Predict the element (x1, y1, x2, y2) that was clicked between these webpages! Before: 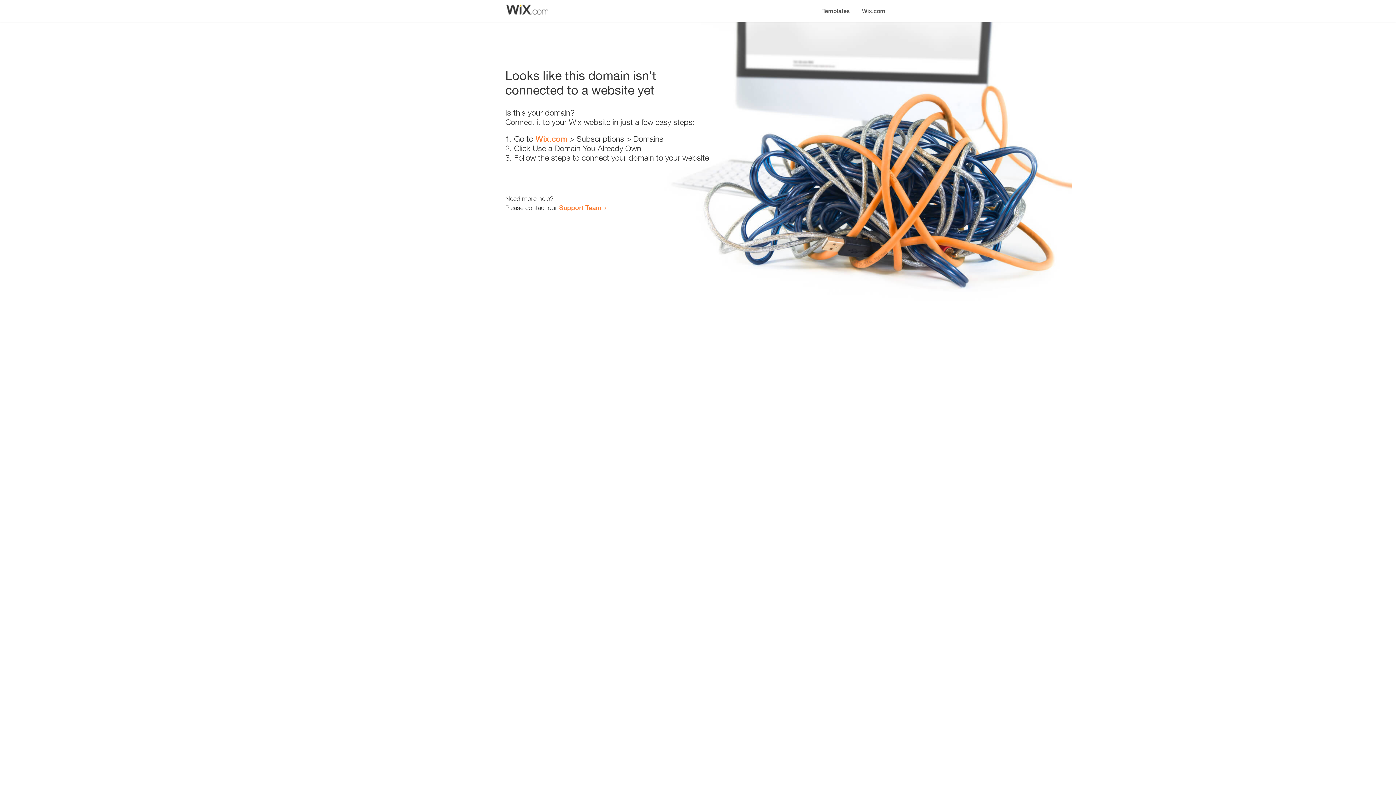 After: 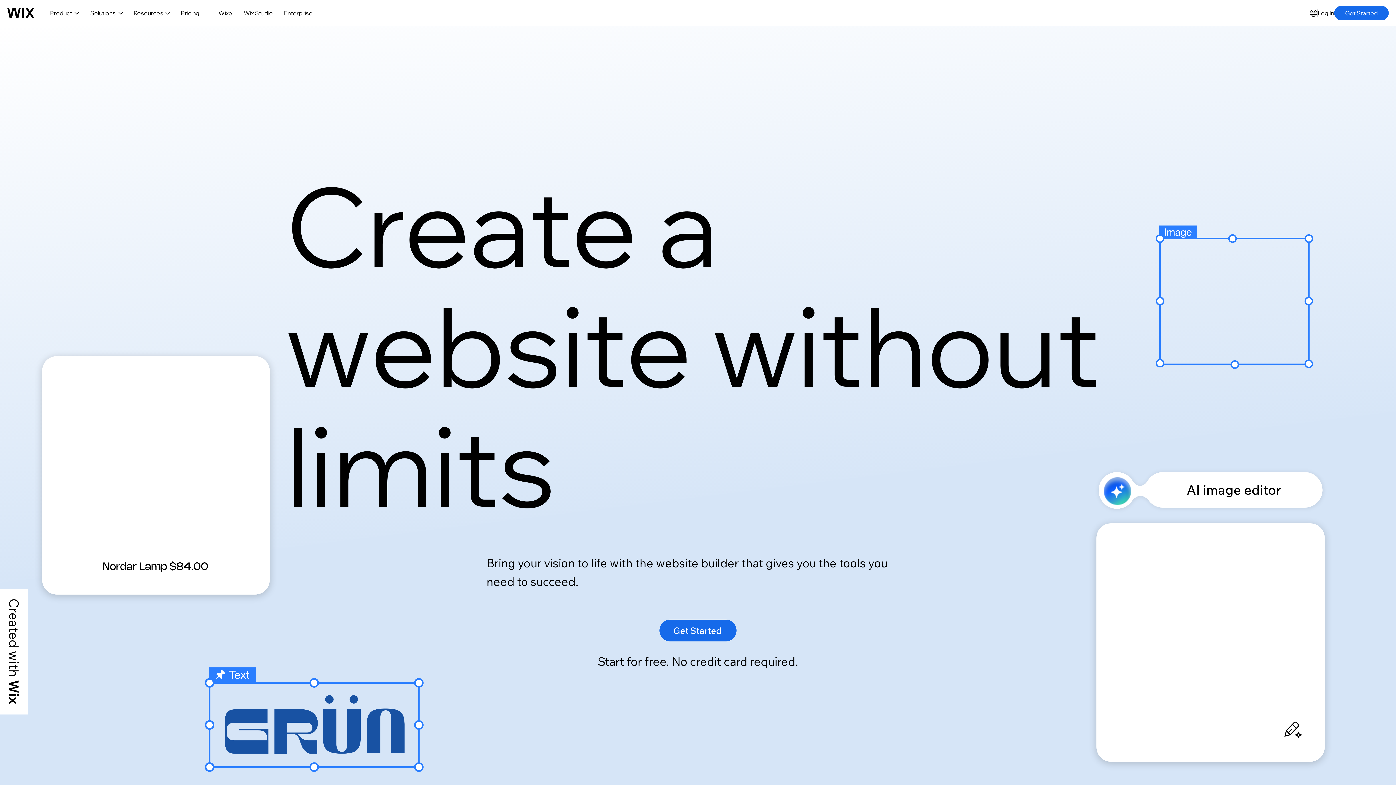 Action: label: Wix.com bbox: (856, 0, 890, 14)